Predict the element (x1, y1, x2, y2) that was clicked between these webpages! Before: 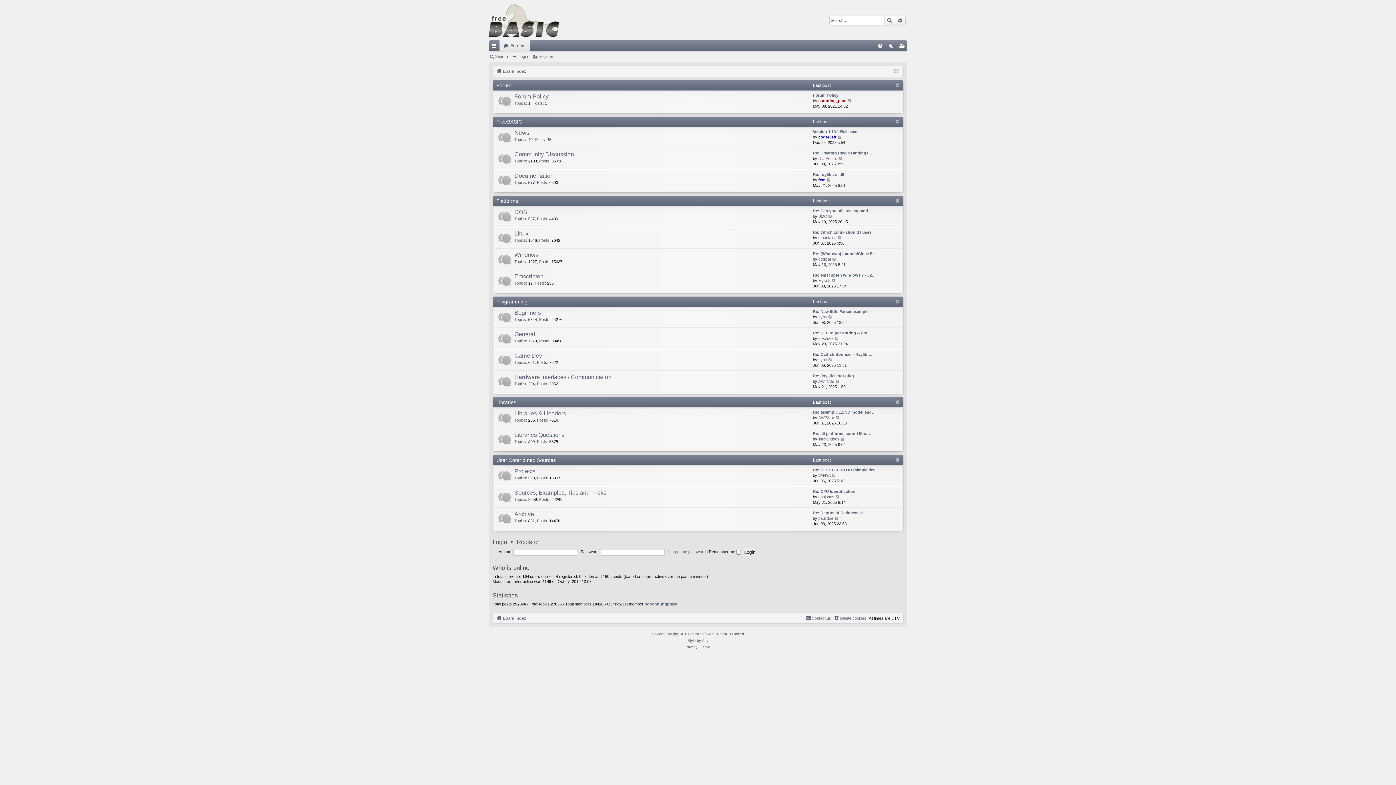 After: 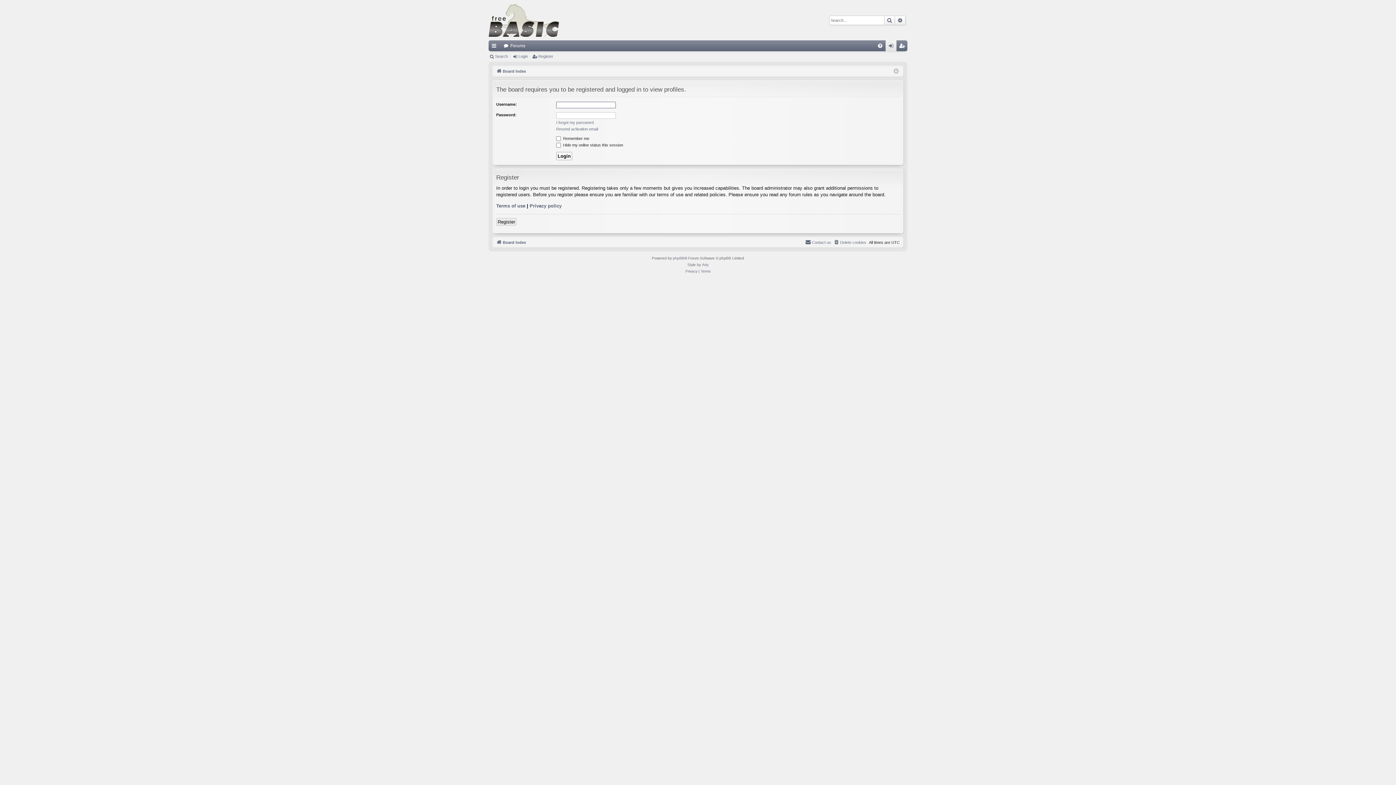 Action: bbox: (818, 278, 830, 283) label: Mysoft